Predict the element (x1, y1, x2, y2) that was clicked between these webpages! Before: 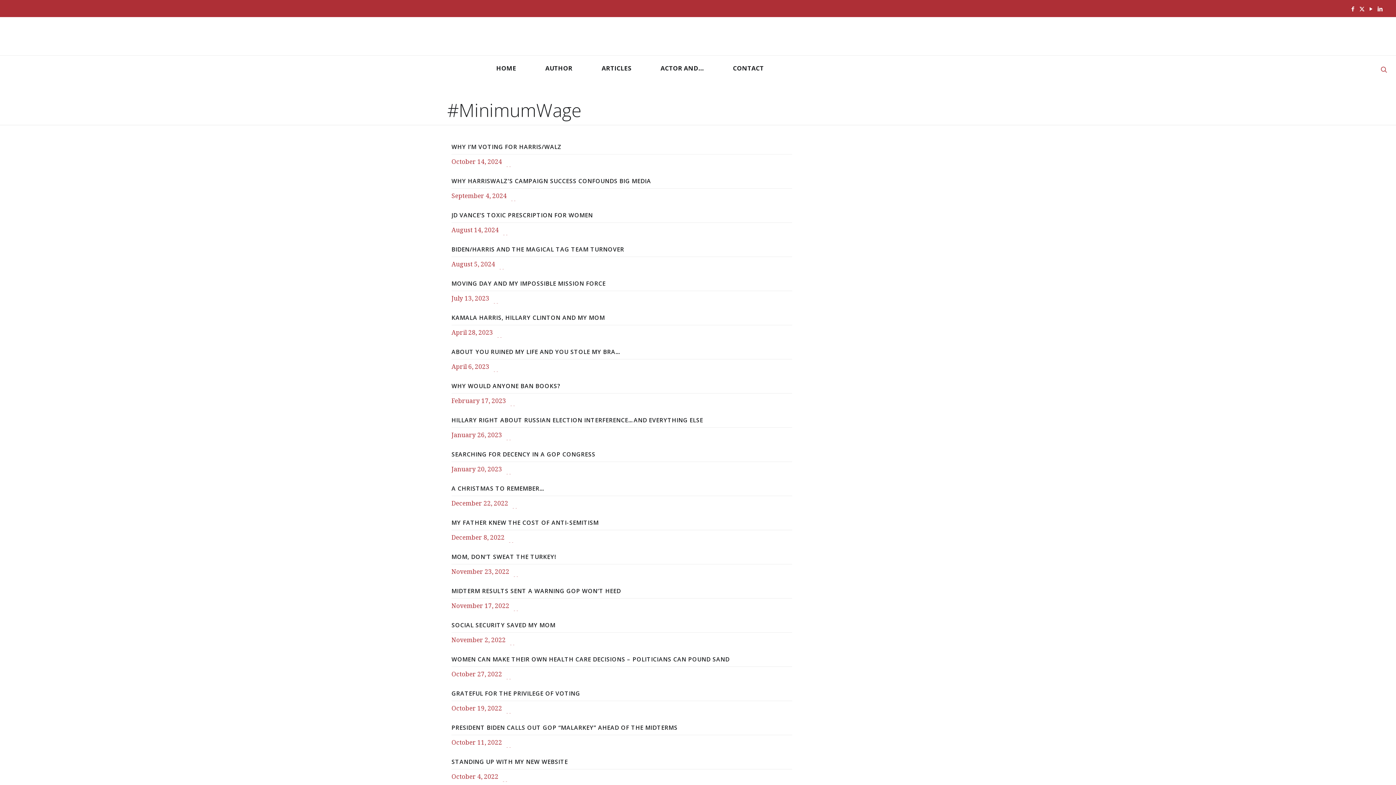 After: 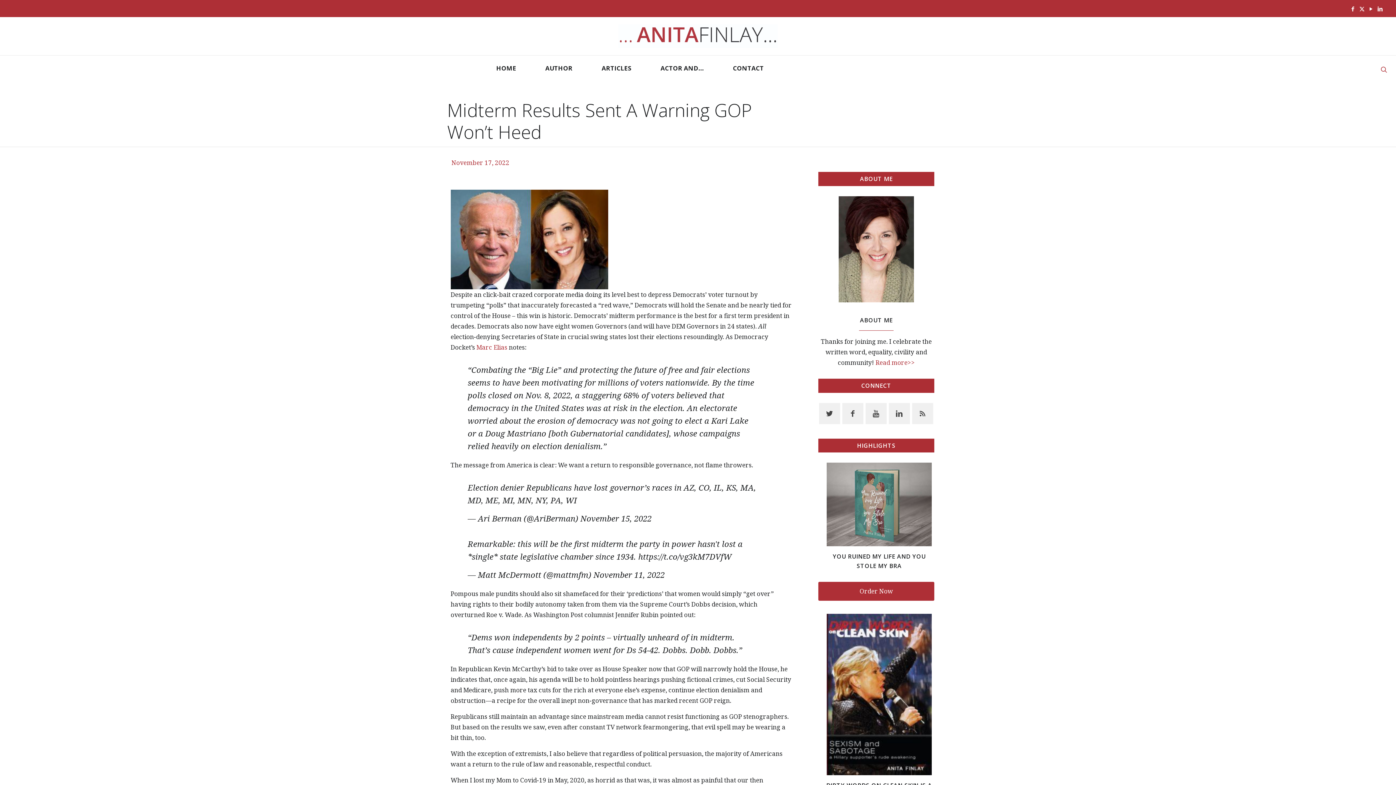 Action: bbox: (451, 587, 621, 595) label: MIDTERM RESULTS SENT A WARNING GOP WON’T HEED